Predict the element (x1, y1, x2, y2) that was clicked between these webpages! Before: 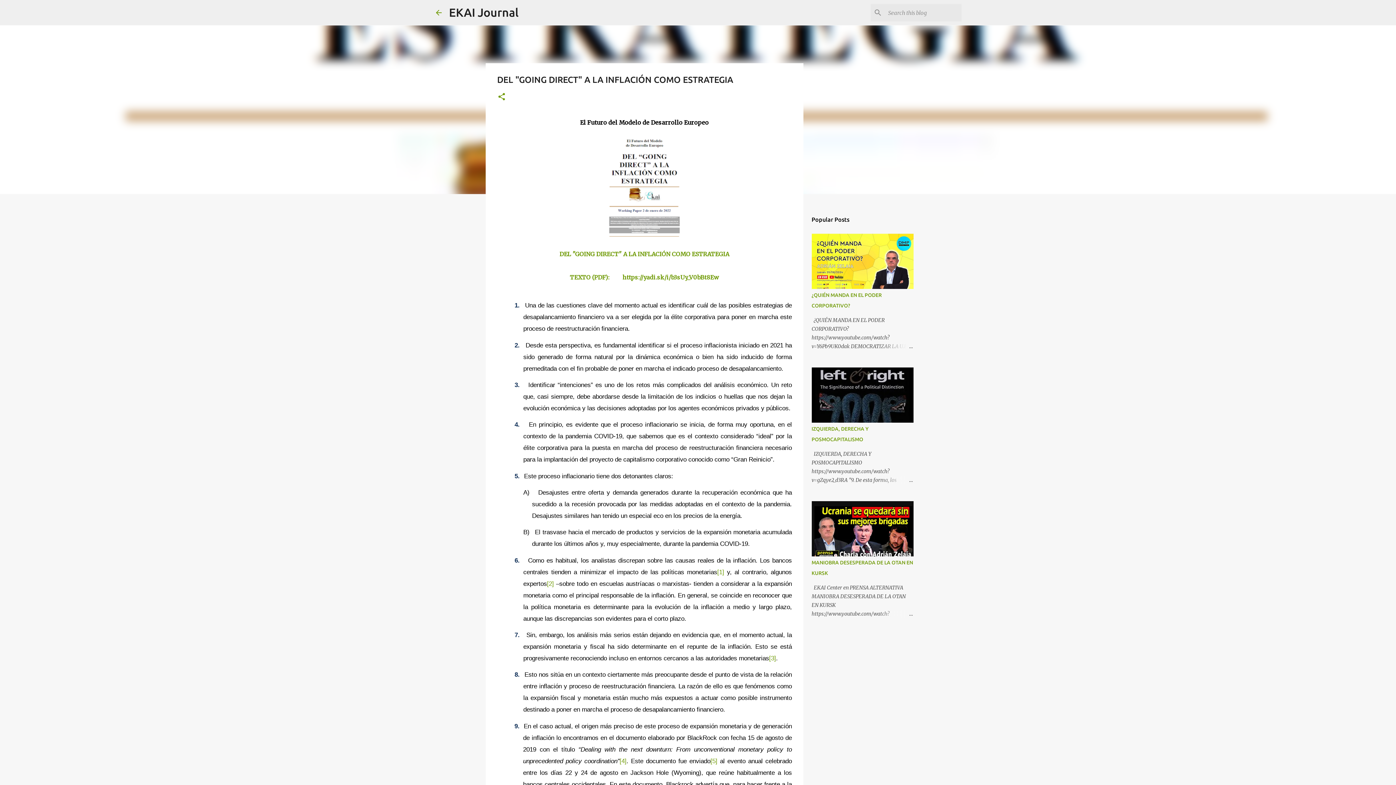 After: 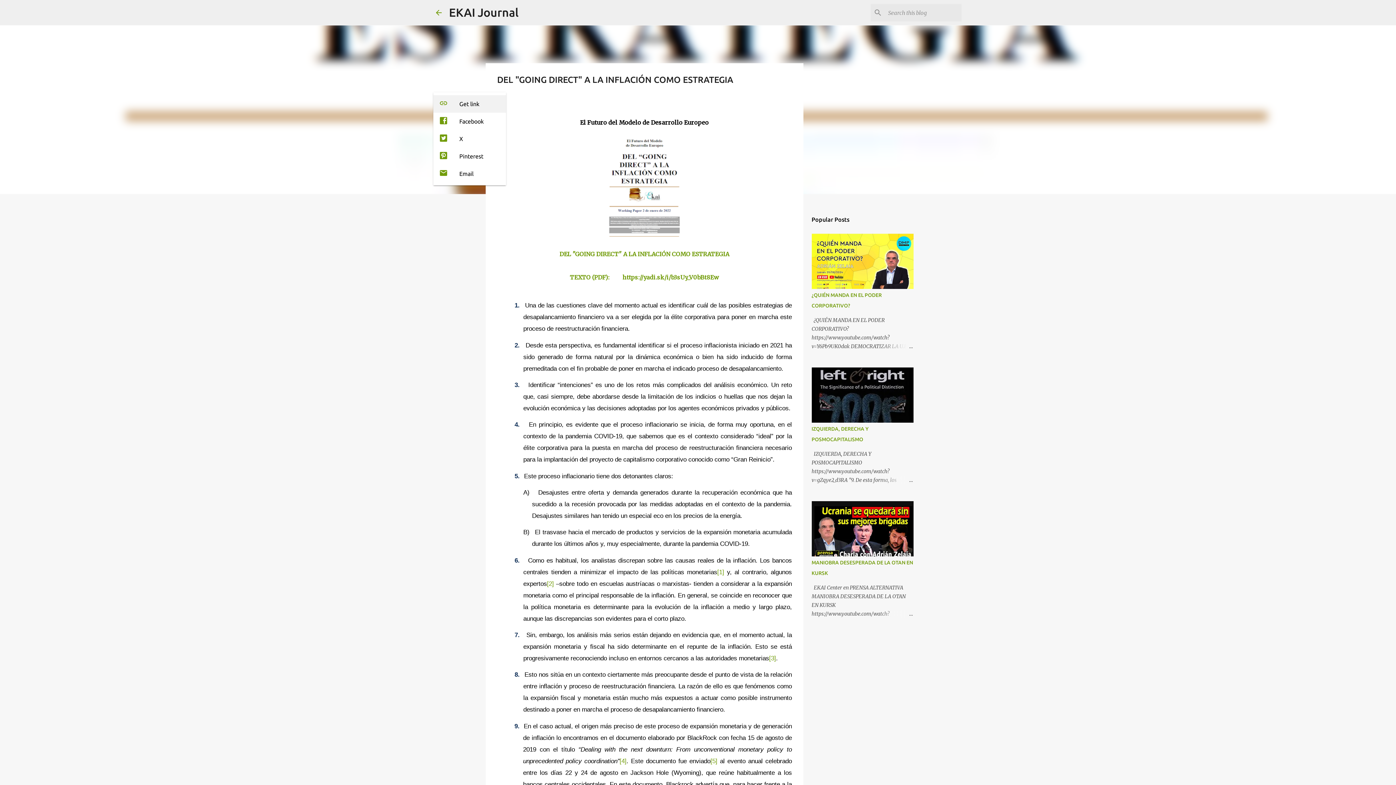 Action: label: Share bbox: (497, 92, 506, 101)